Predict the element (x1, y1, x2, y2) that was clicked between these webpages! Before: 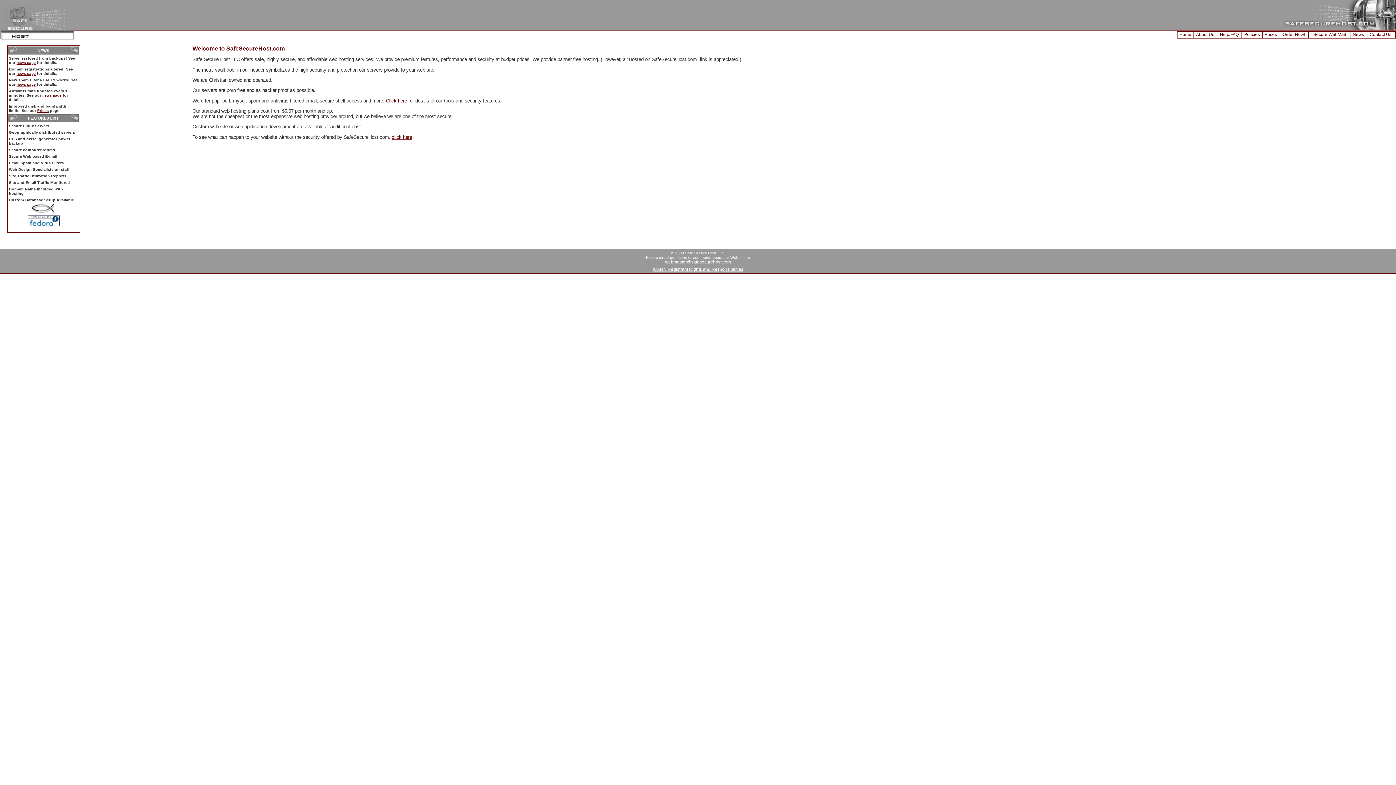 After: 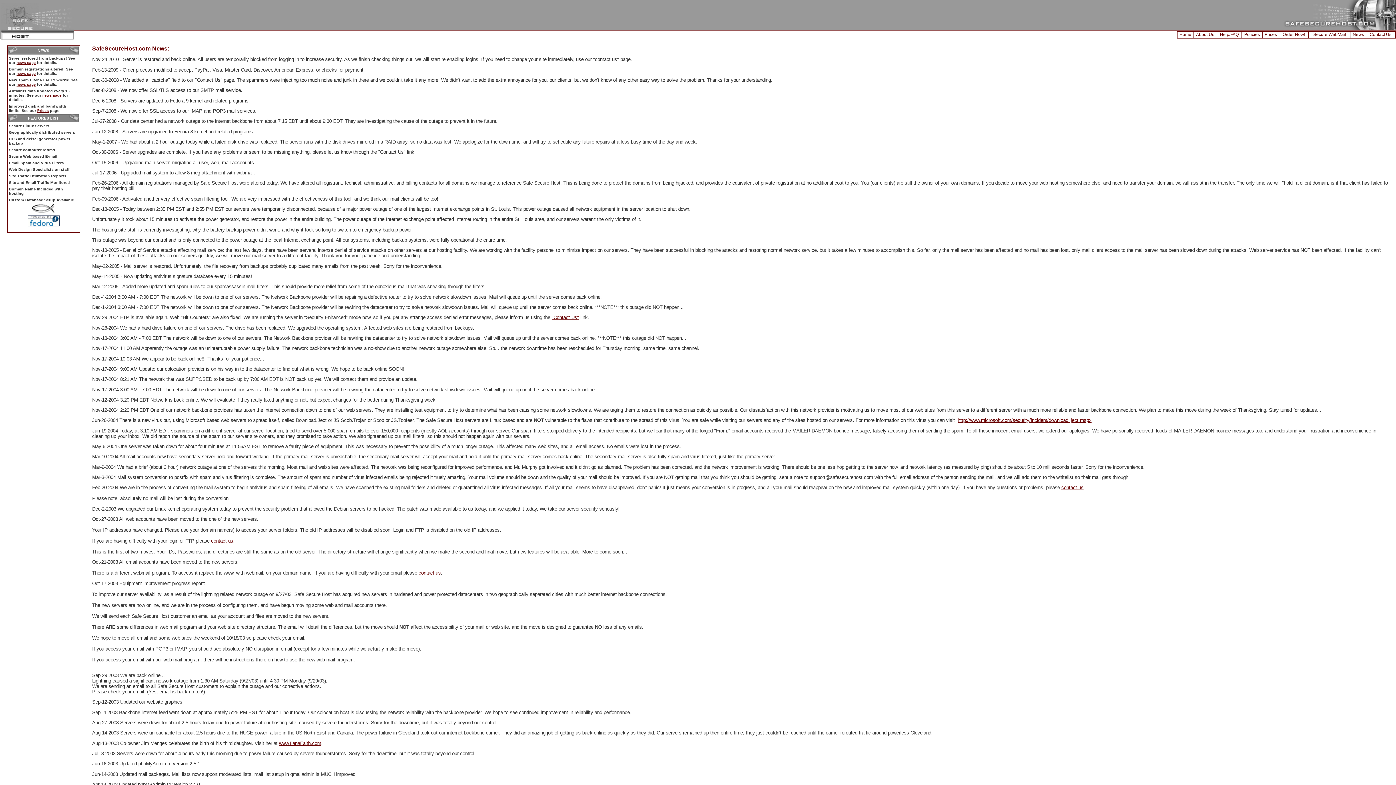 Action: bbox: (16, 60, 35, 64) label: news page